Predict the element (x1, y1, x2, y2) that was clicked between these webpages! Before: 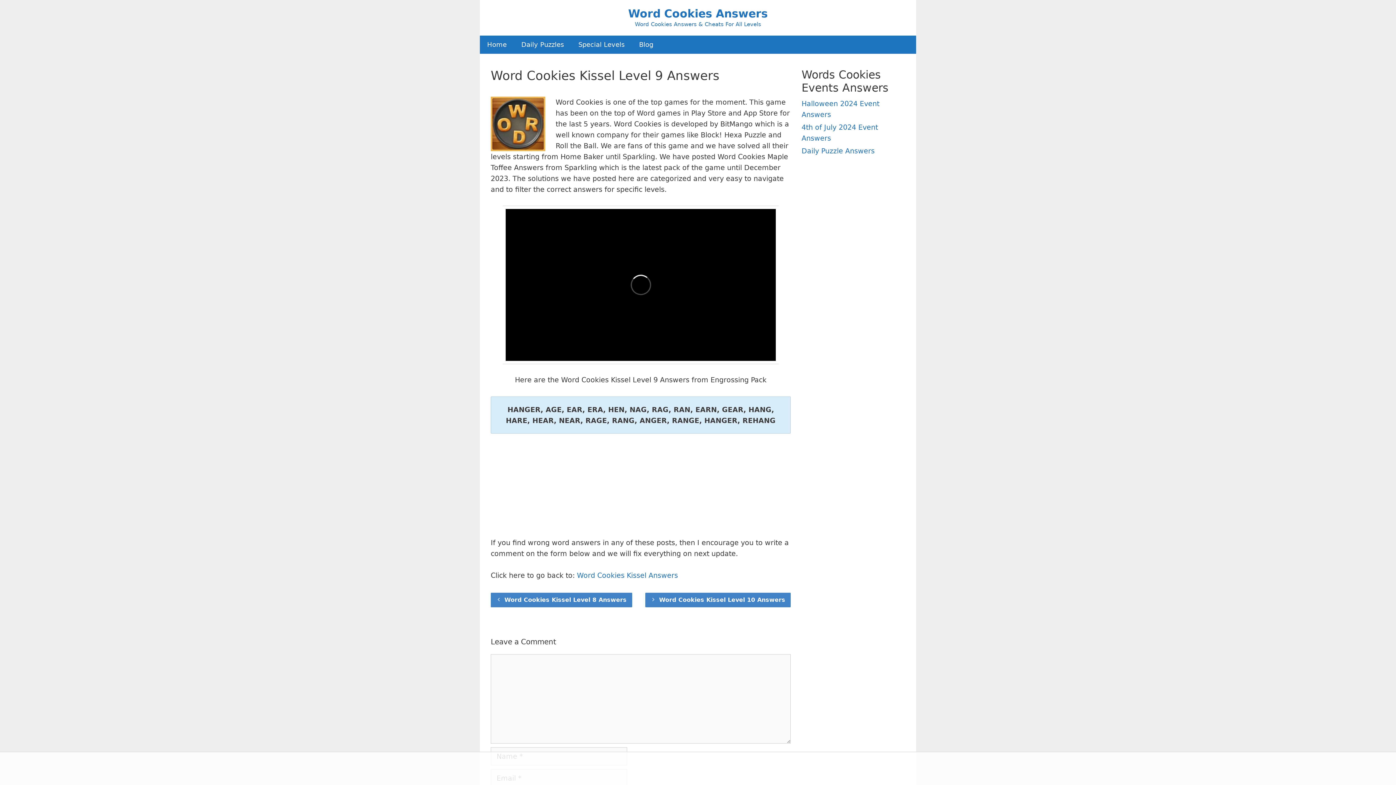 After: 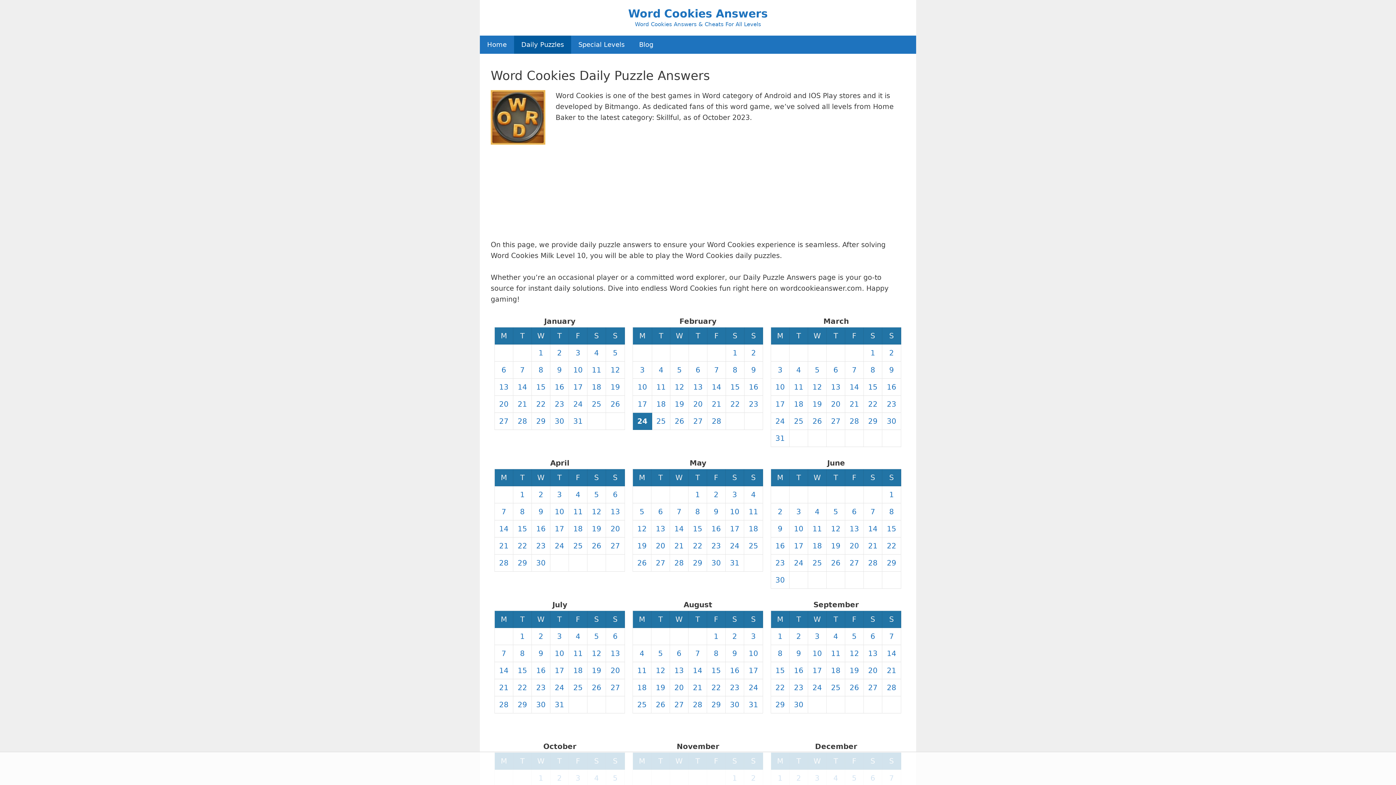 Action: bbox: (801, 146, 874, 154) label: Daily Puzzle Answers